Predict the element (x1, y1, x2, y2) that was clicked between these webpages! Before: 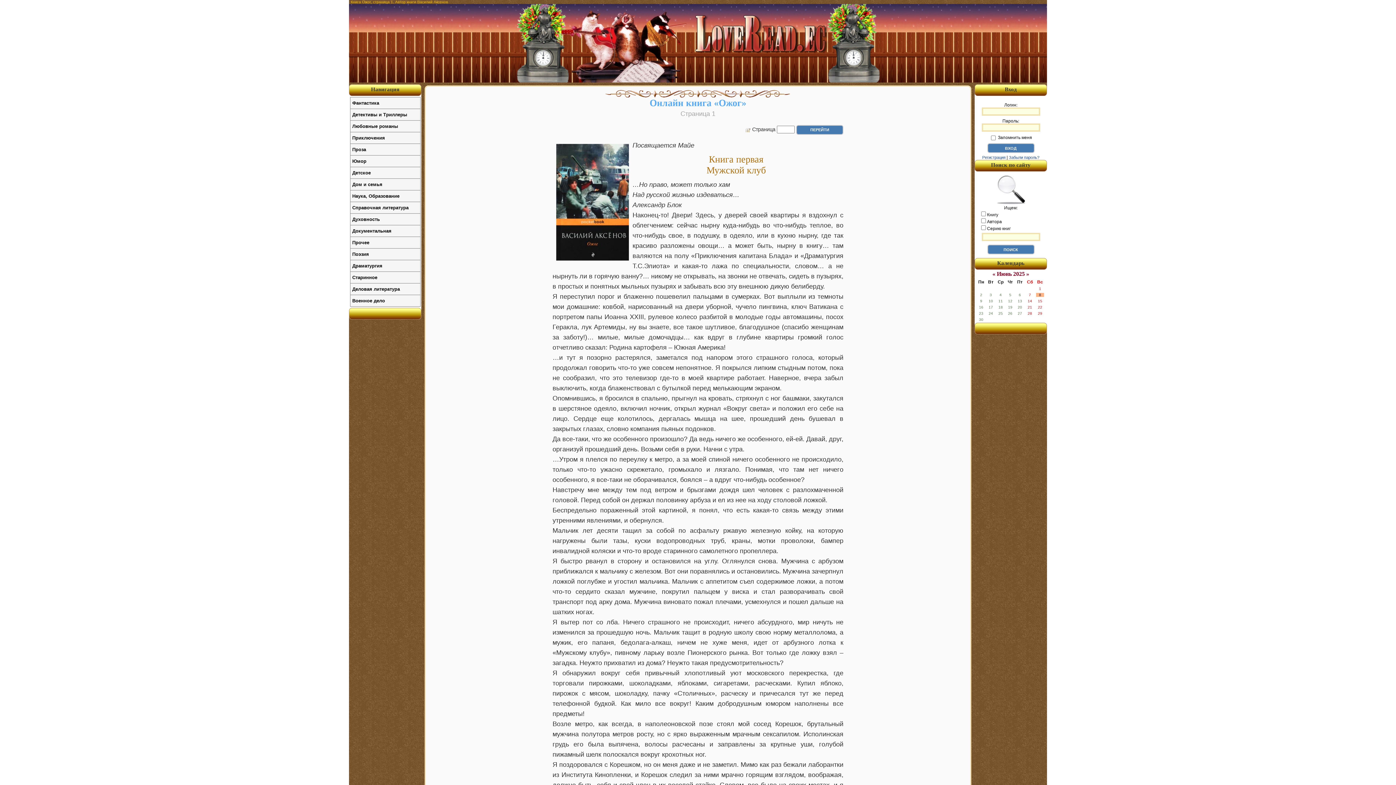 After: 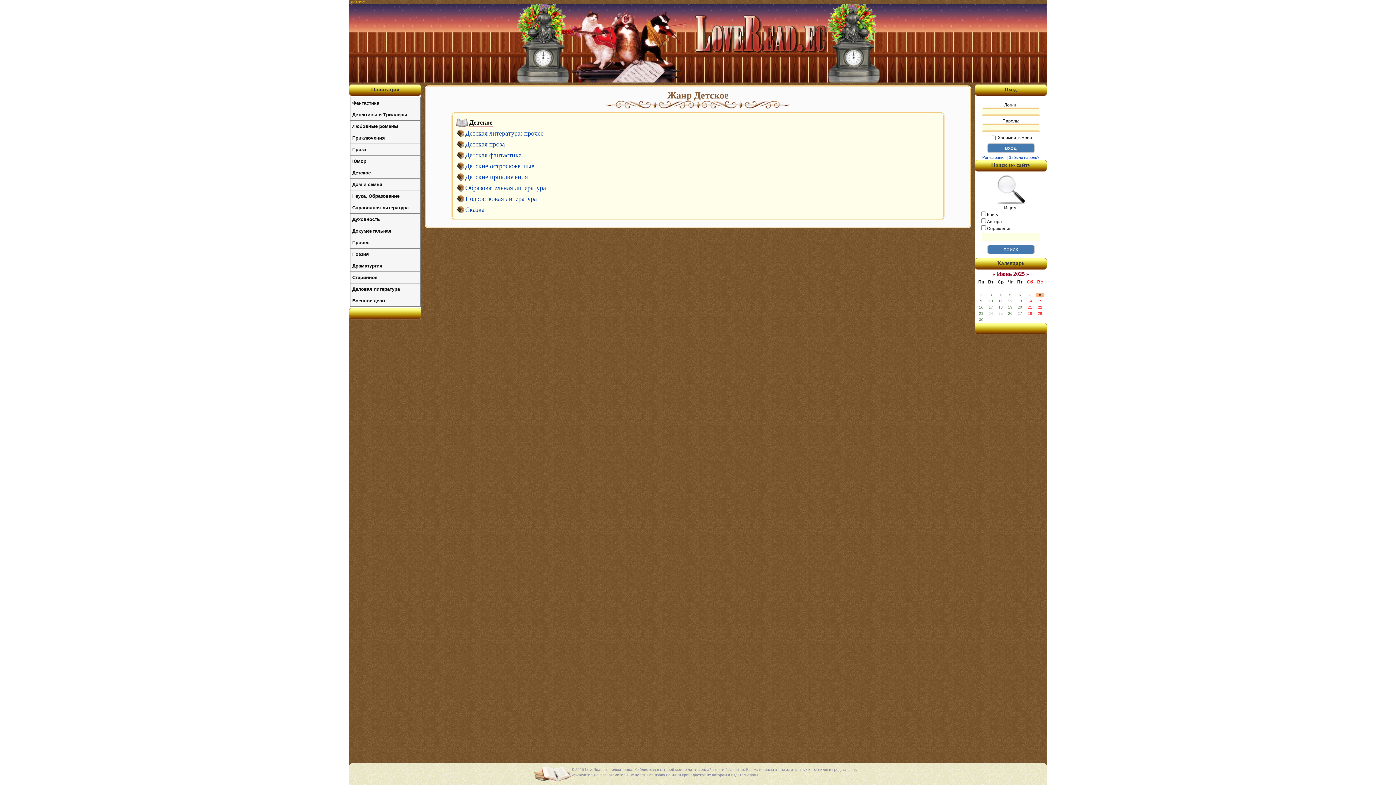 Action: bbox: (350, 167, 420, 178) label: Детское